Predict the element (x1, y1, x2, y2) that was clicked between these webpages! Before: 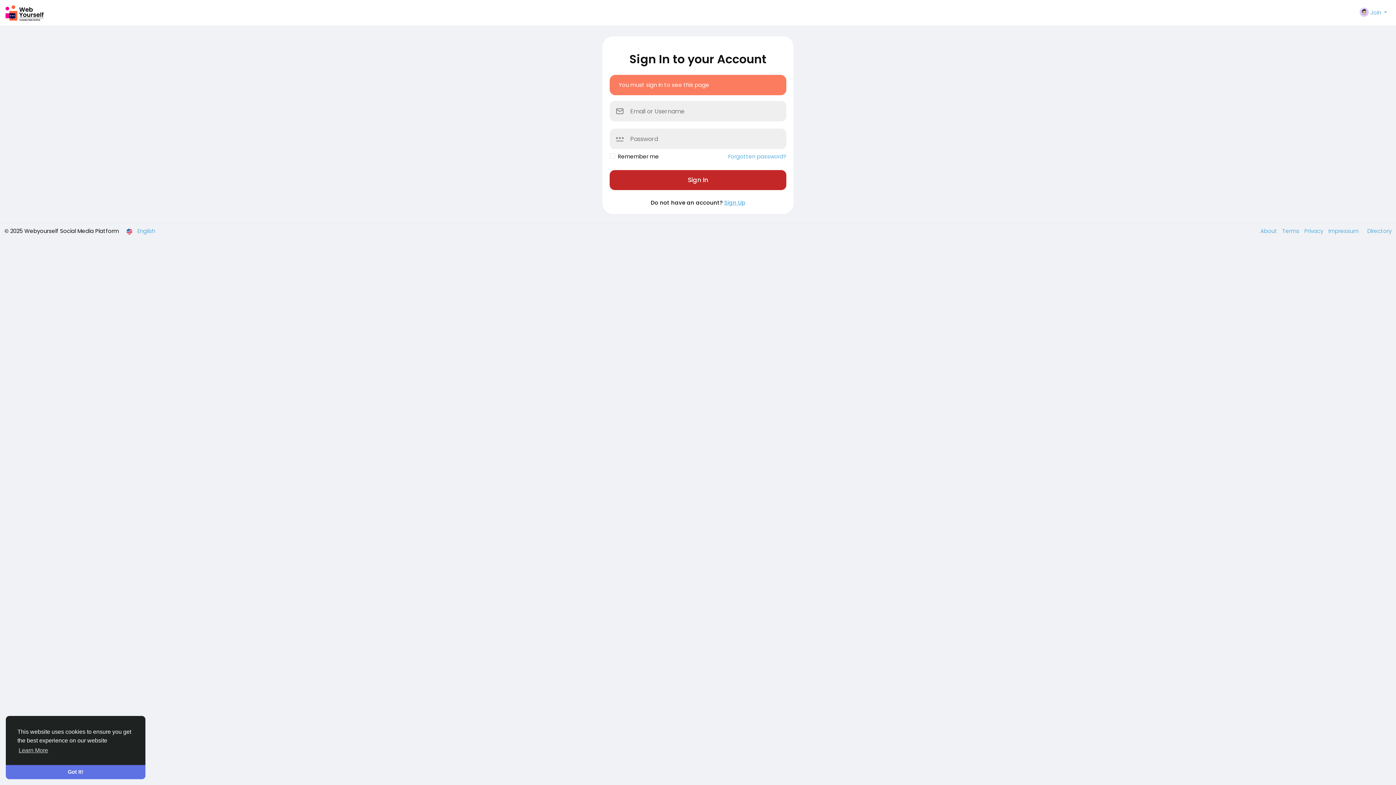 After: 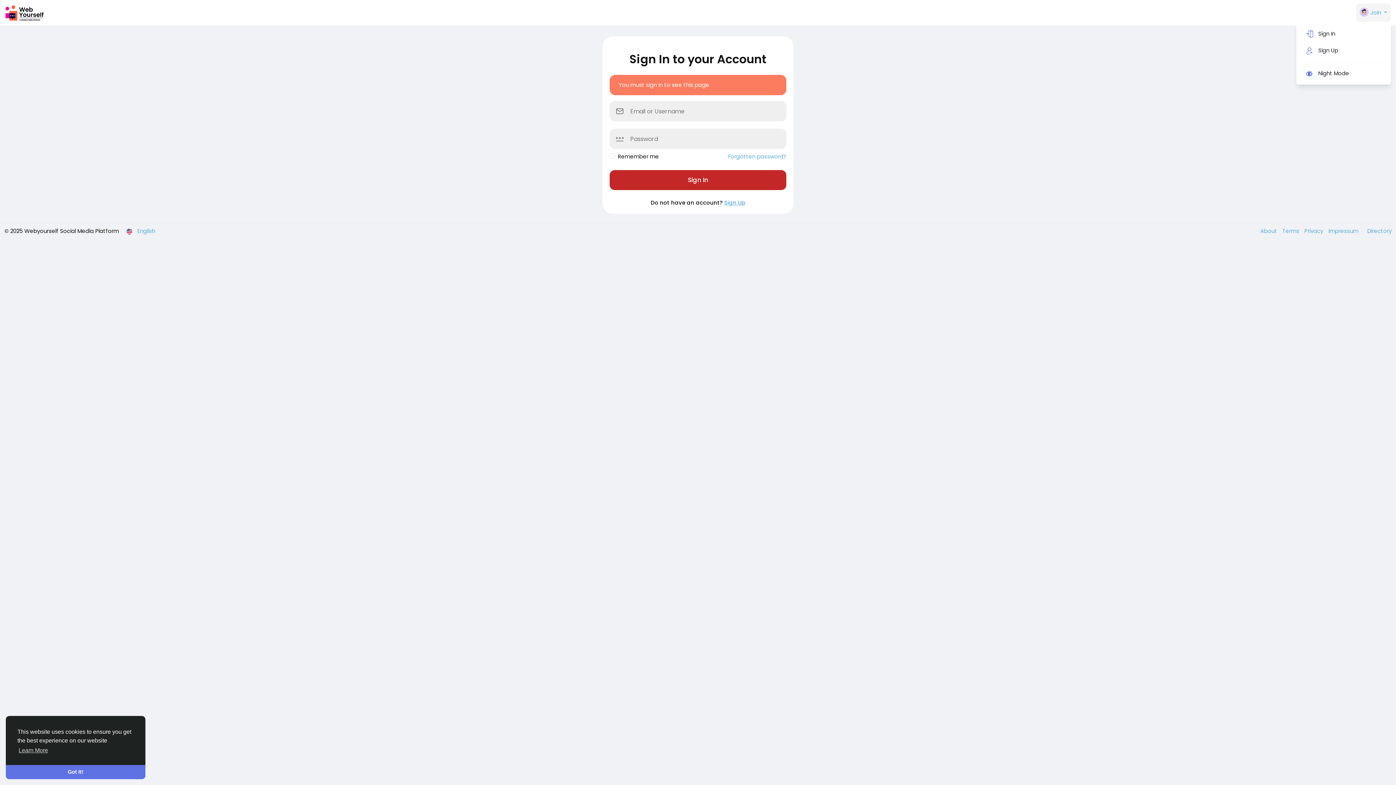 Action: label:  Join  bbox: (1356, 3, 1391, 21)